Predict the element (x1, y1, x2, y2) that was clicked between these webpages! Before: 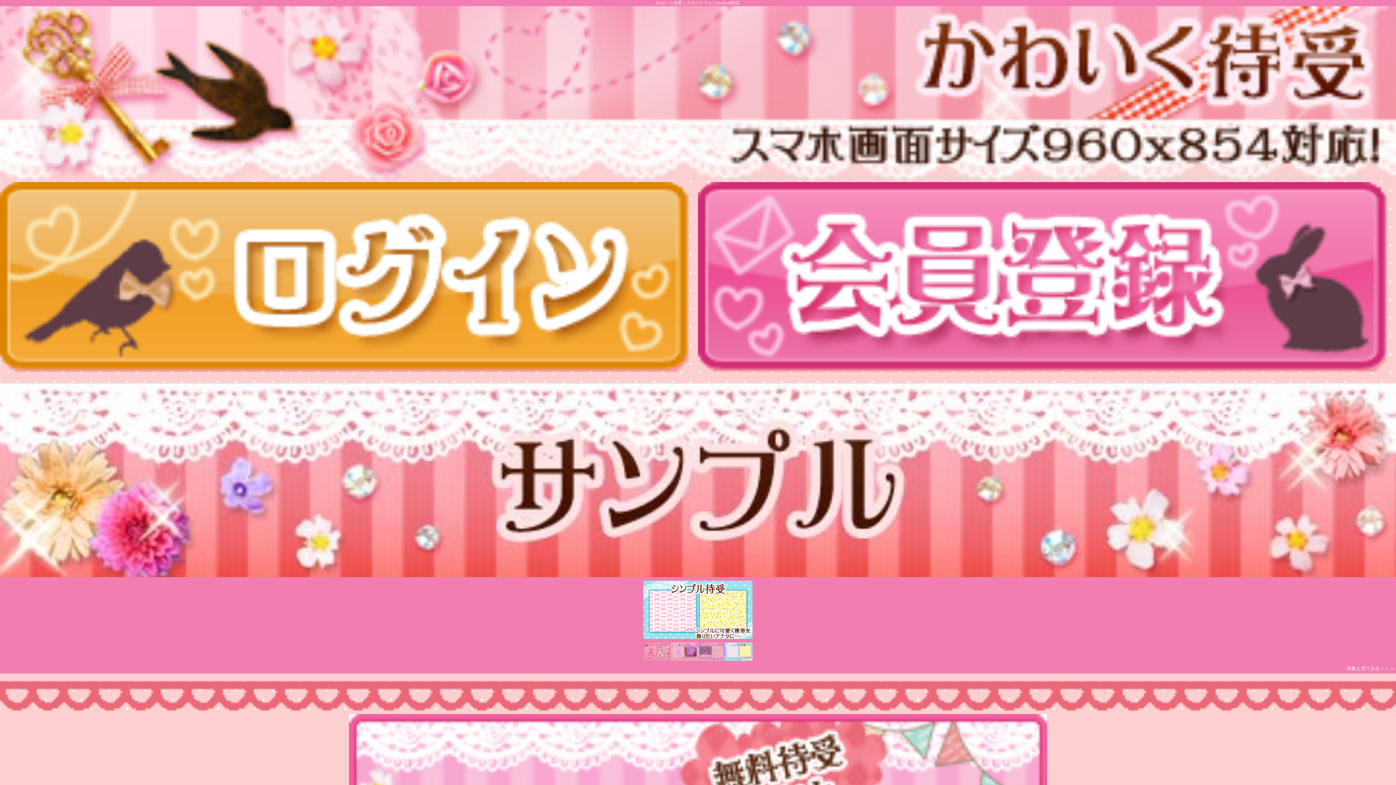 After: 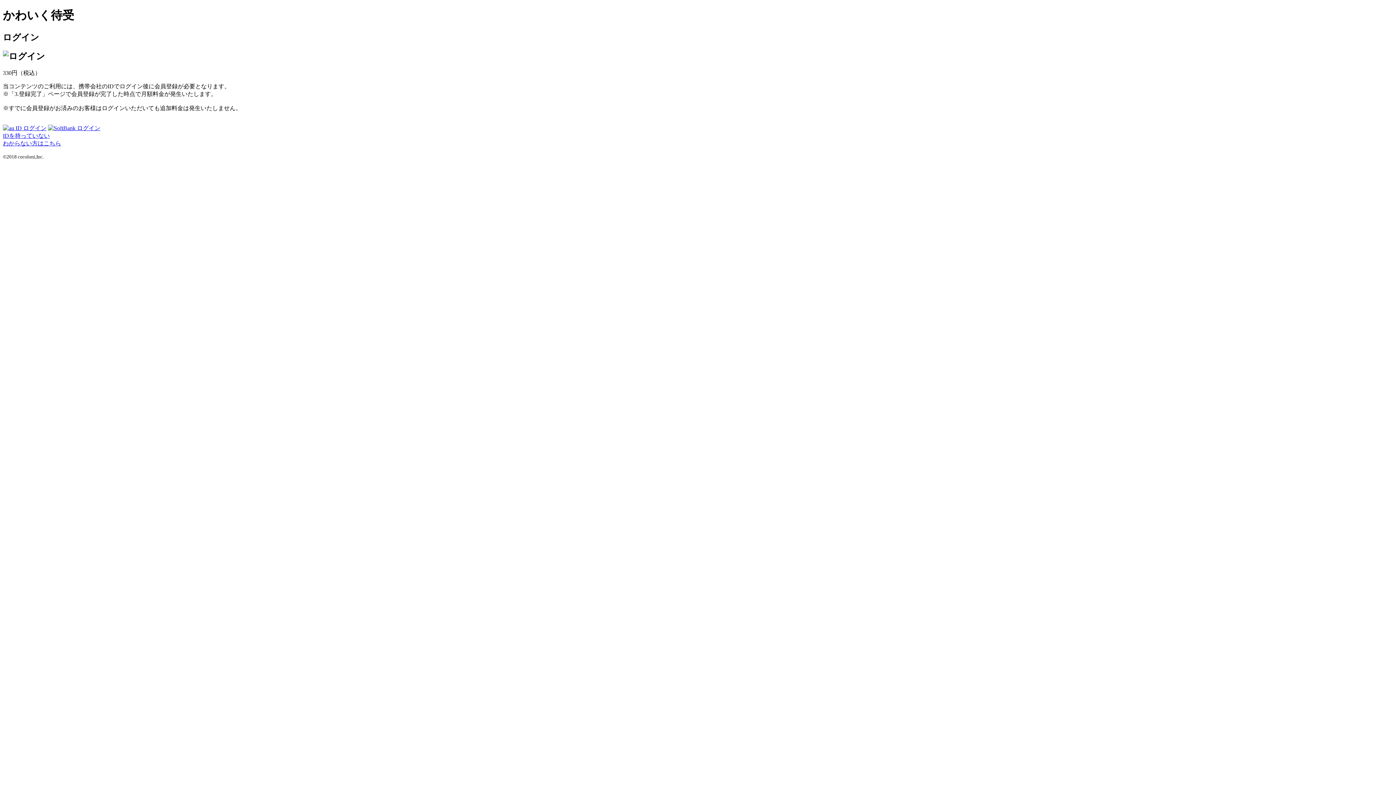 Action: bbox: (0, 376, 698, 382)